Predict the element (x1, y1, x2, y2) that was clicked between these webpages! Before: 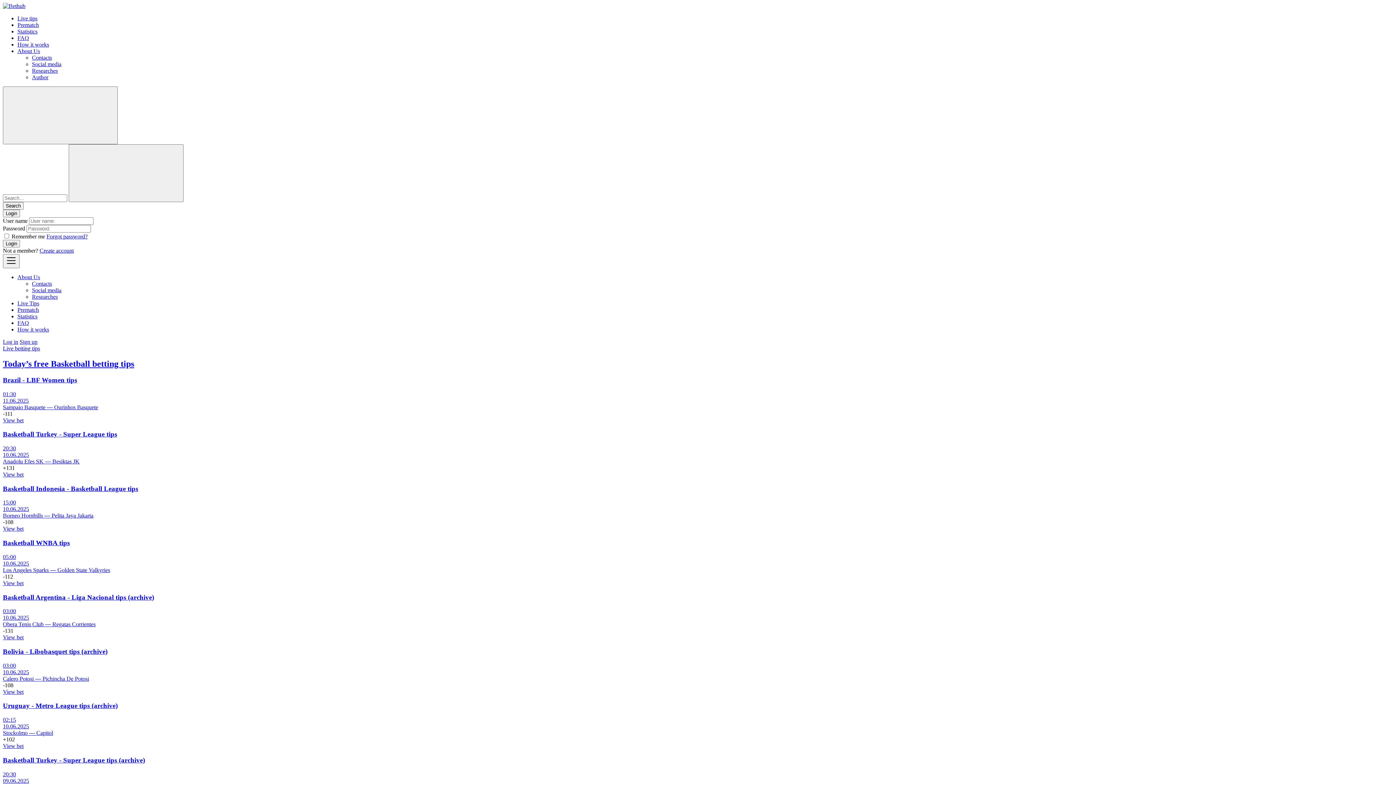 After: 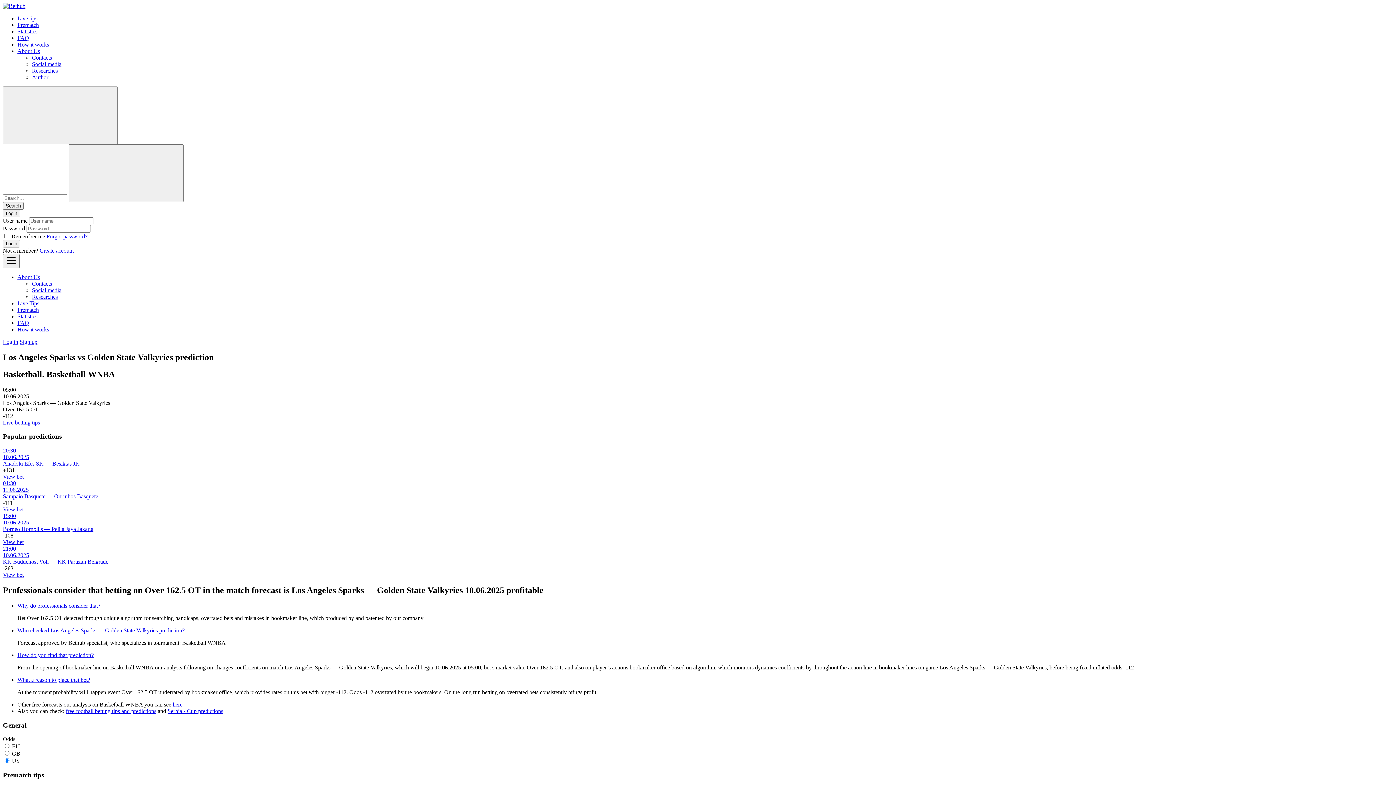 Action: label: View bet bbox: (2, 580, 23, 586)